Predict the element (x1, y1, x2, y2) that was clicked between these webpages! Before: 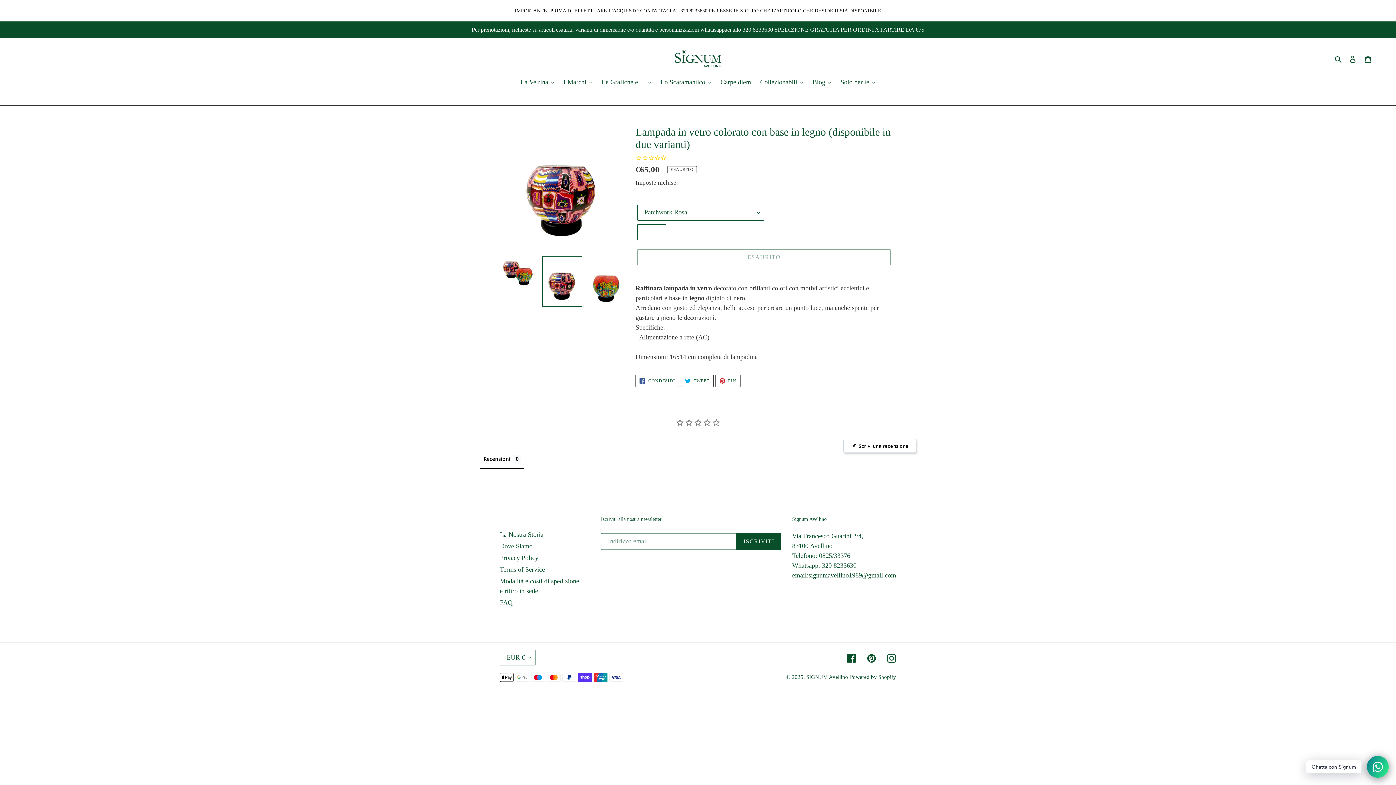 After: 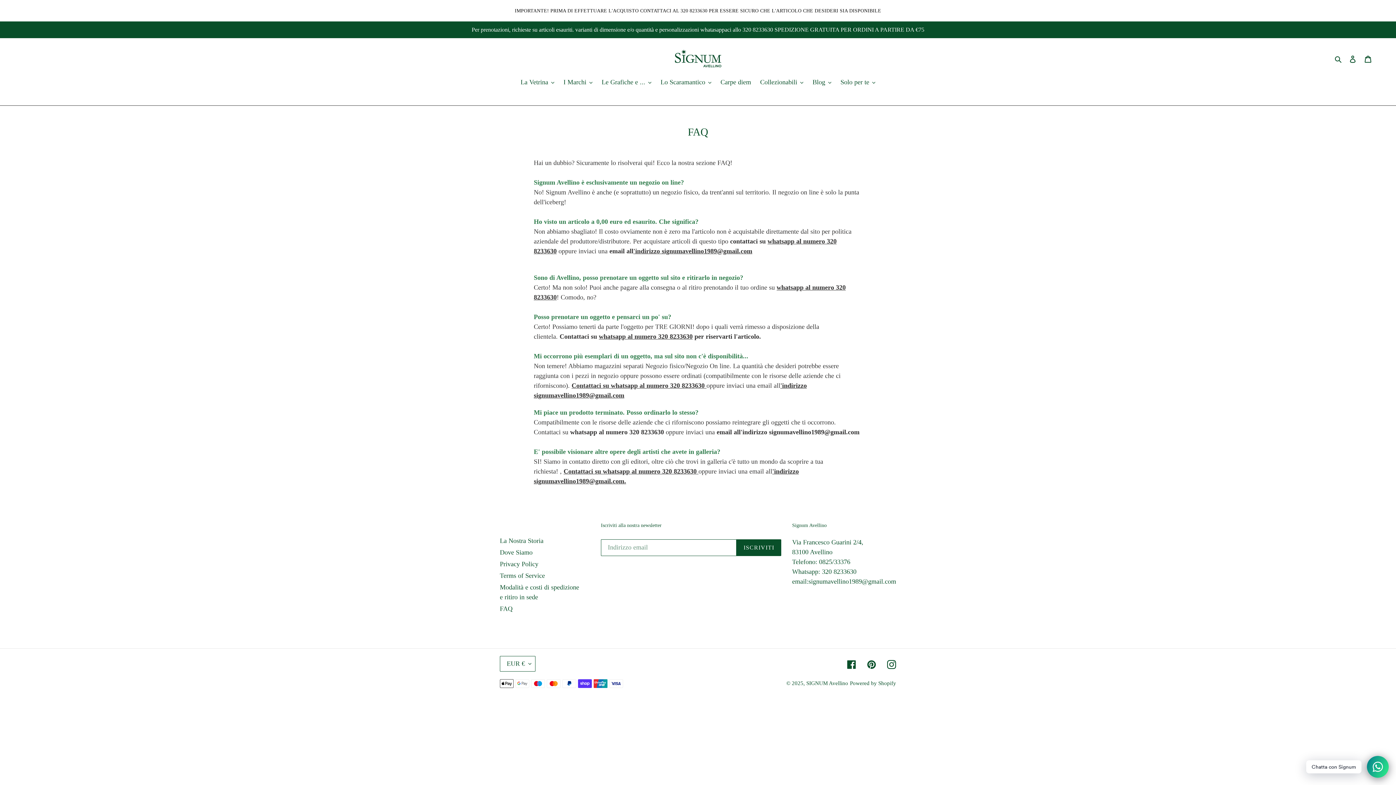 Action: bbox: (500, 599, 512, 606) label: FAQ